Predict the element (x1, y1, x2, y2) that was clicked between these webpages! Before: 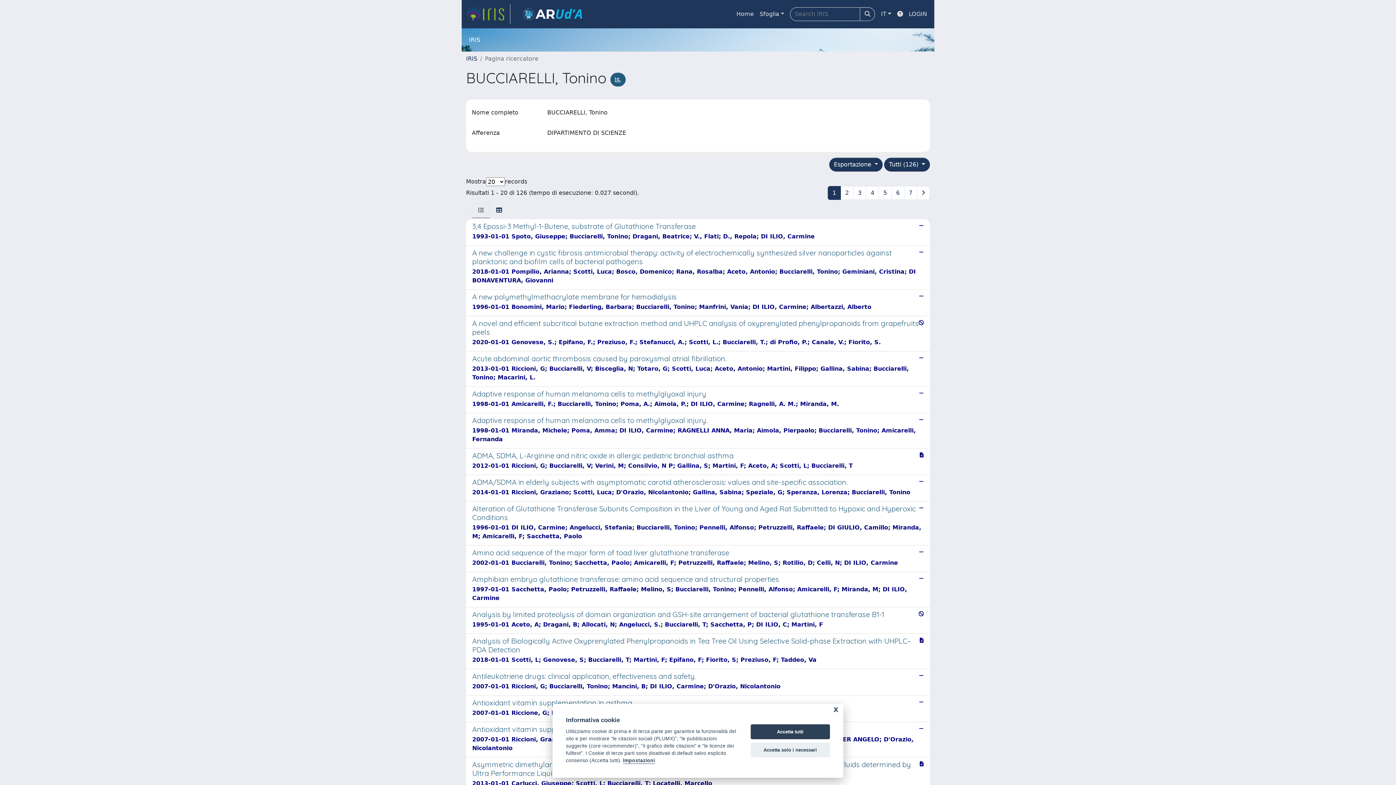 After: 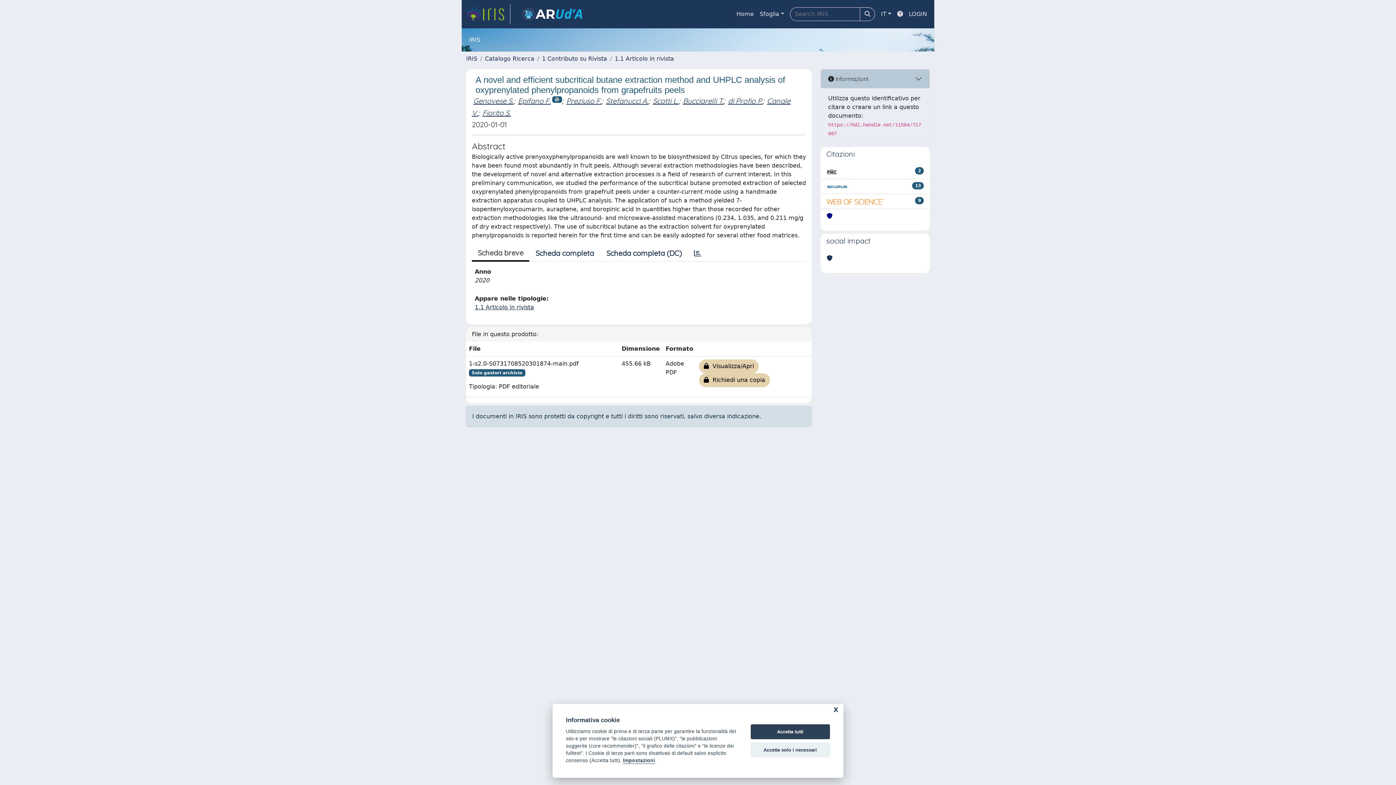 Action: label: A novel and efficient subcritical butane extraction method and UHPLC analysis of oxyprenylated phenylpropanoids from grapefruits peels

2020-01-01 Genovese, S.; Epifano, F.; Preziuso, F.; Stefanucci, A.; Scotti, L.; Bucciarelli, T.; di Profio, P.; Canale, V.; Fiorito, S. bbox: (466, 316, 929, 351)